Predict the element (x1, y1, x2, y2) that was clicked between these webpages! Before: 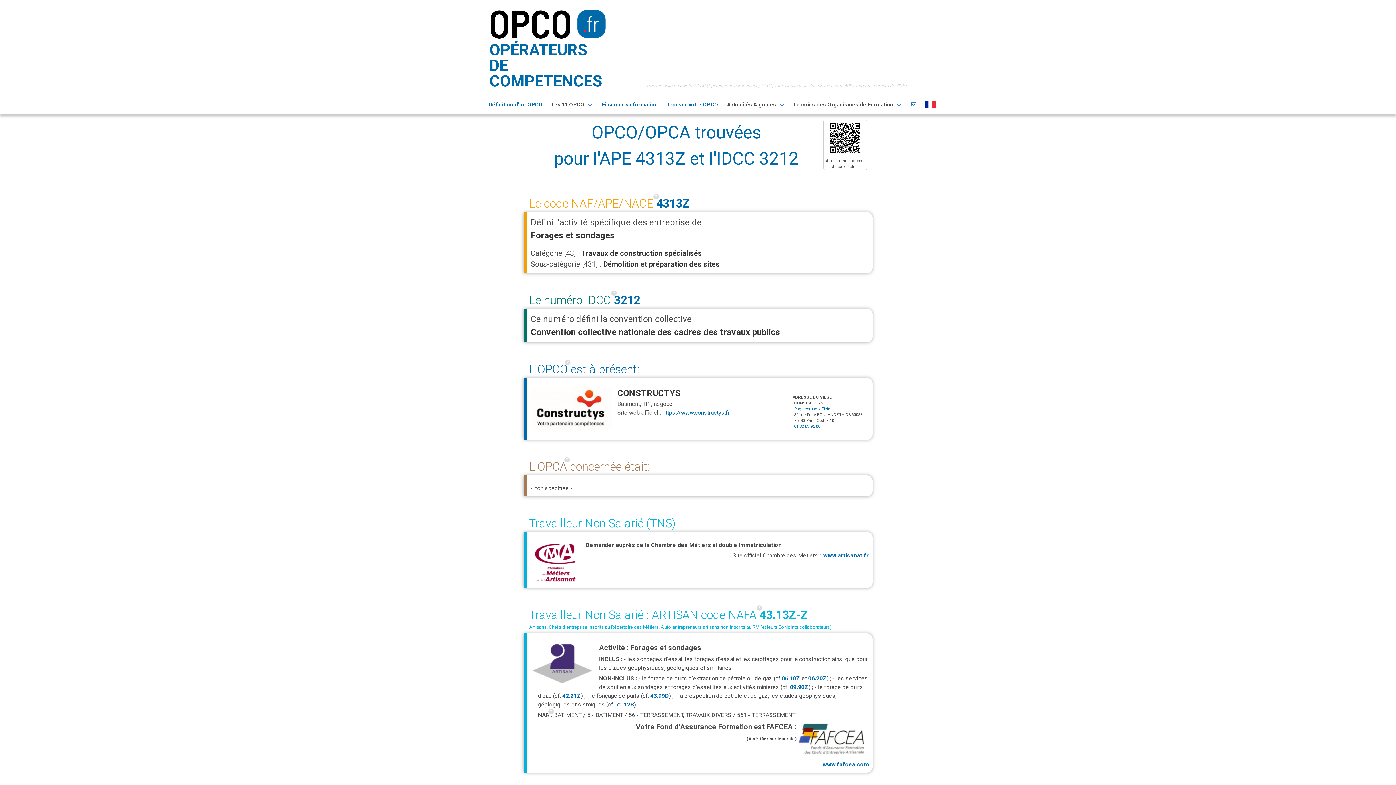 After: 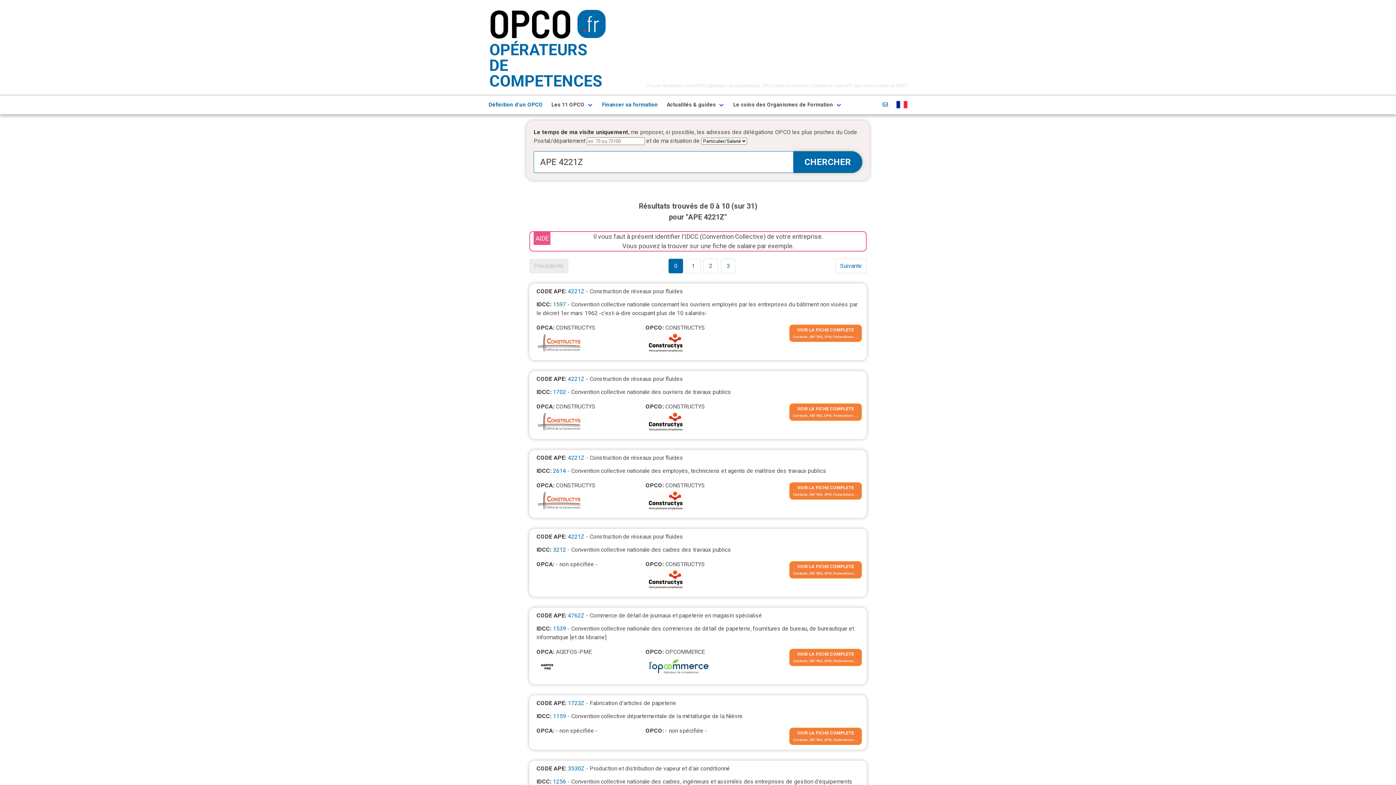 Action: label: 42.21Z bbox: (562, 692, 581, 699)